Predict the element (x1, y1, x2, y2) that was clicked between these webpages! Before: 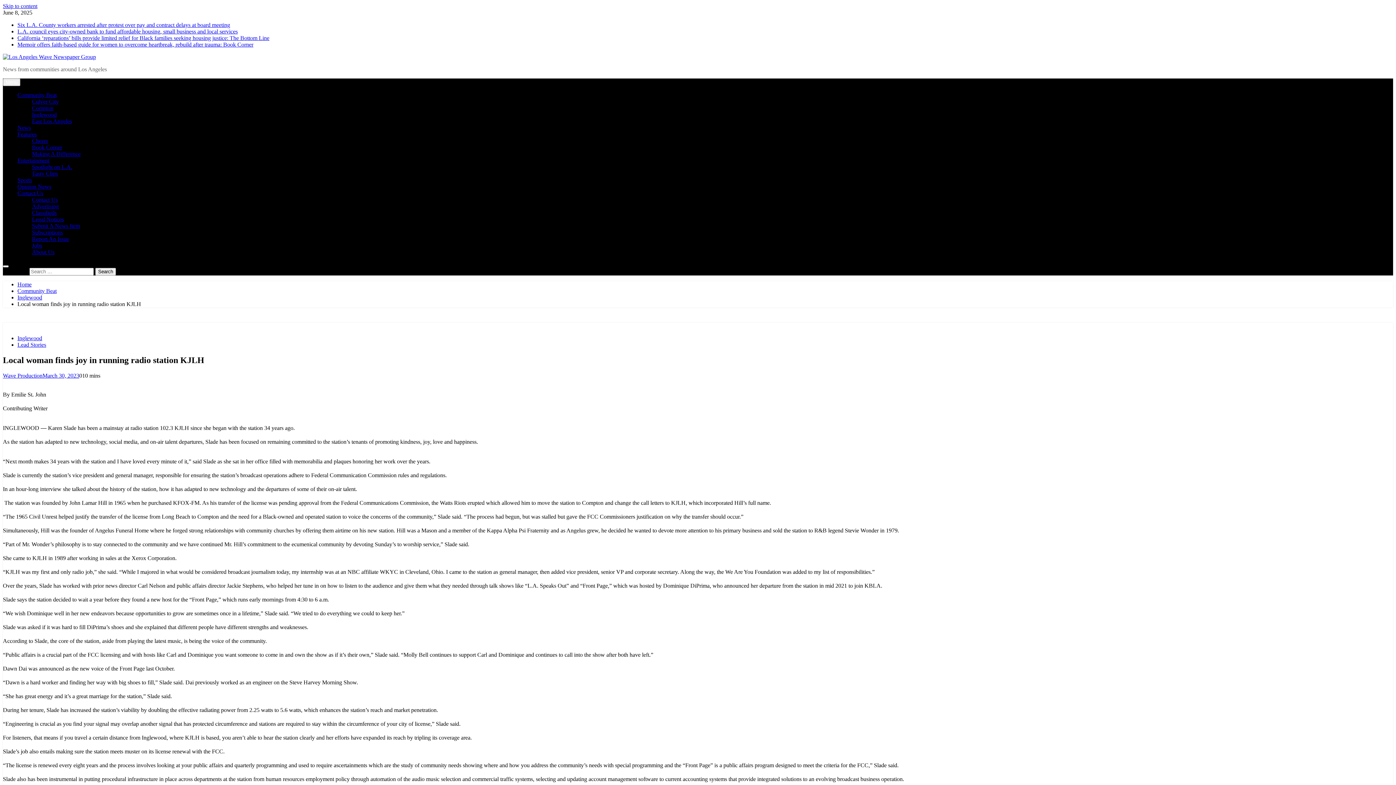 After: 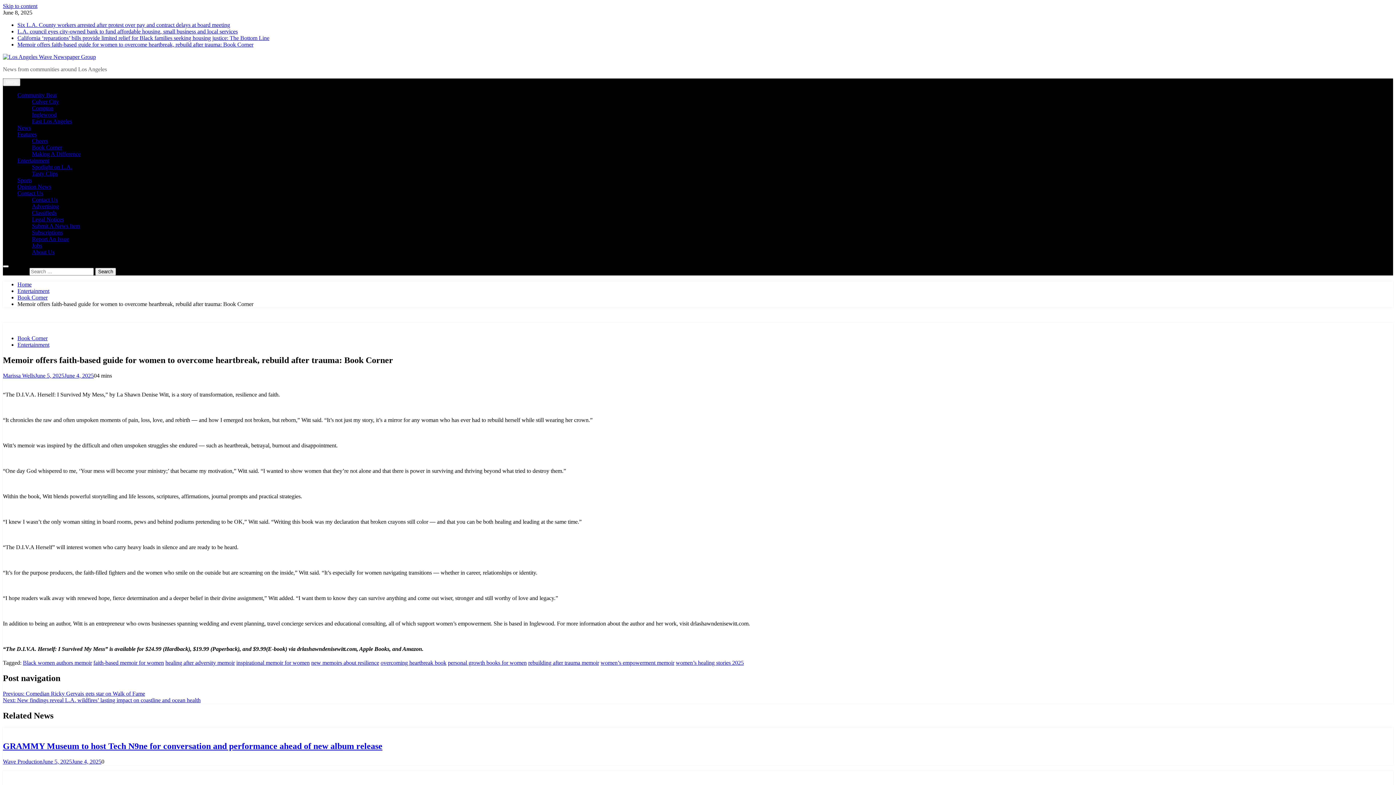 Action: label: Memoir offers faith-based guide for women to overcome heartbreak, rebuild after trauma: Book Corner bbox: (17, 41, 253, 47)